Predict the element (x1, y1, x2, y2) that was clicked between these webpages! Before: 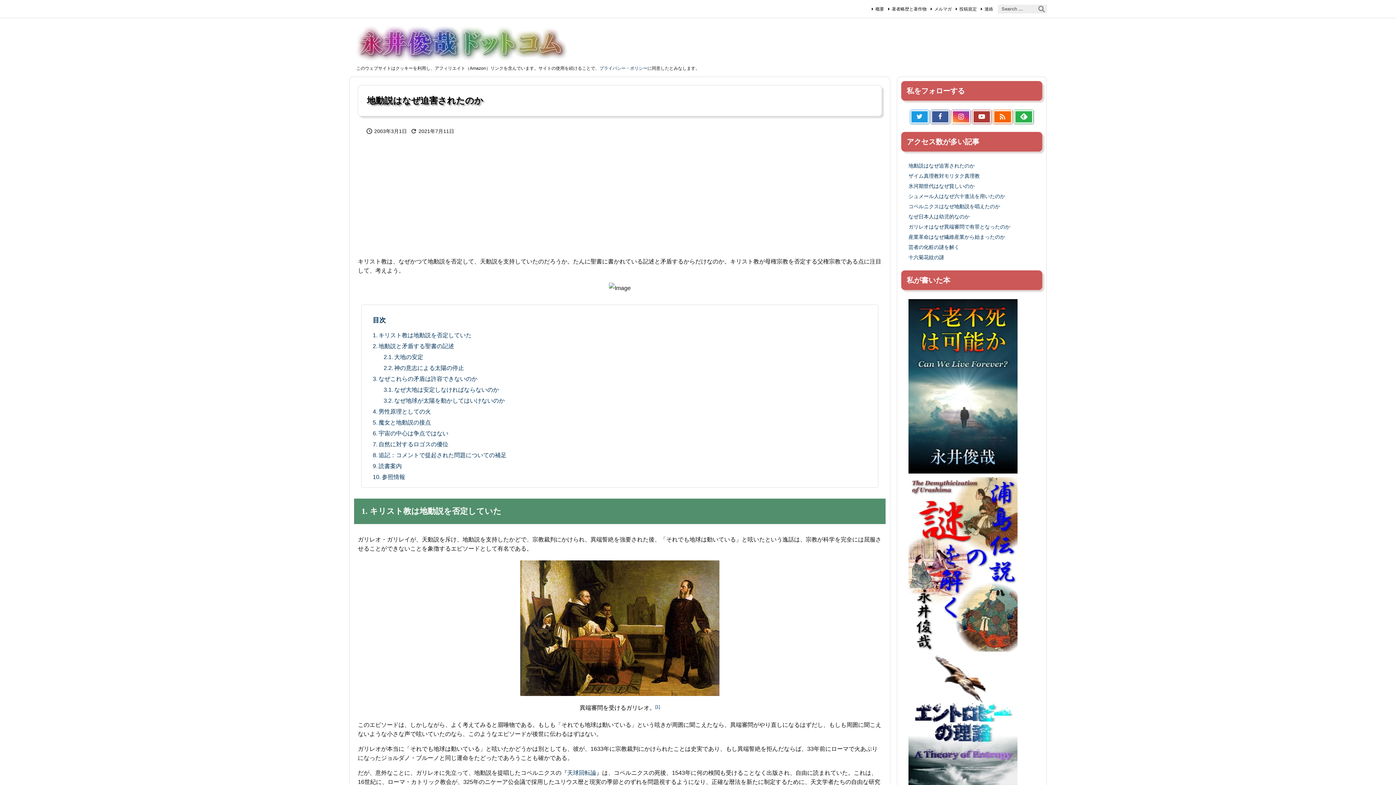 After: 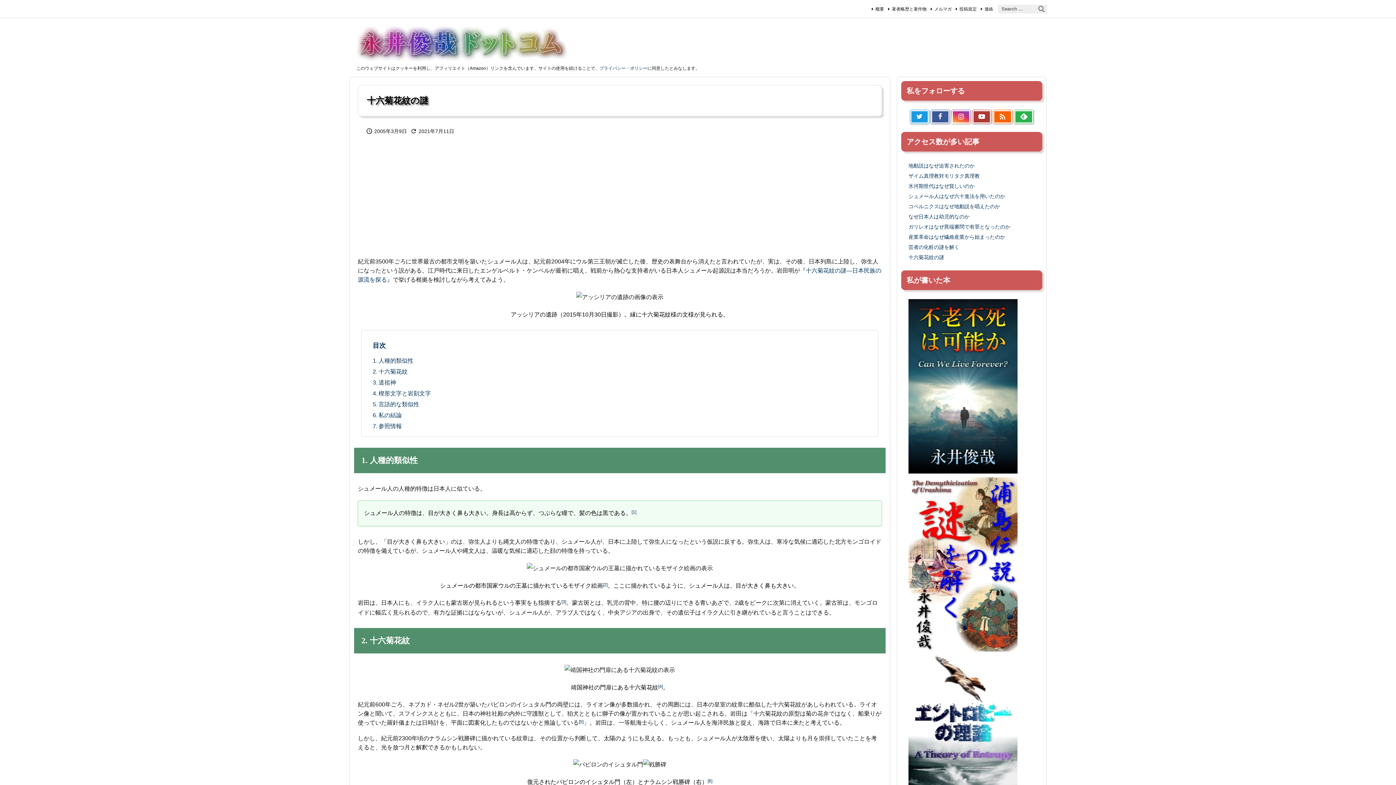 Action: bbox: (908, 254, 944, 260) label: 十六菊花紋の謎